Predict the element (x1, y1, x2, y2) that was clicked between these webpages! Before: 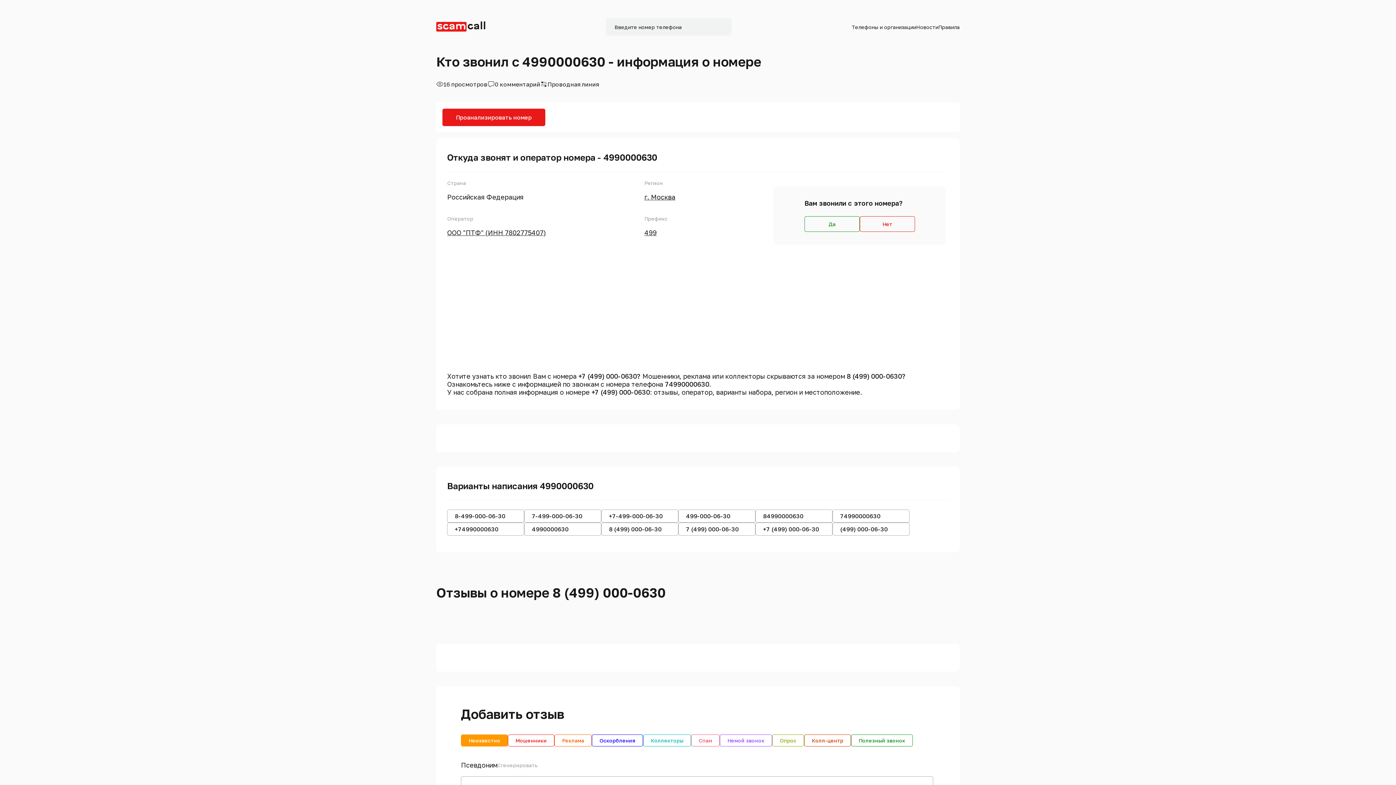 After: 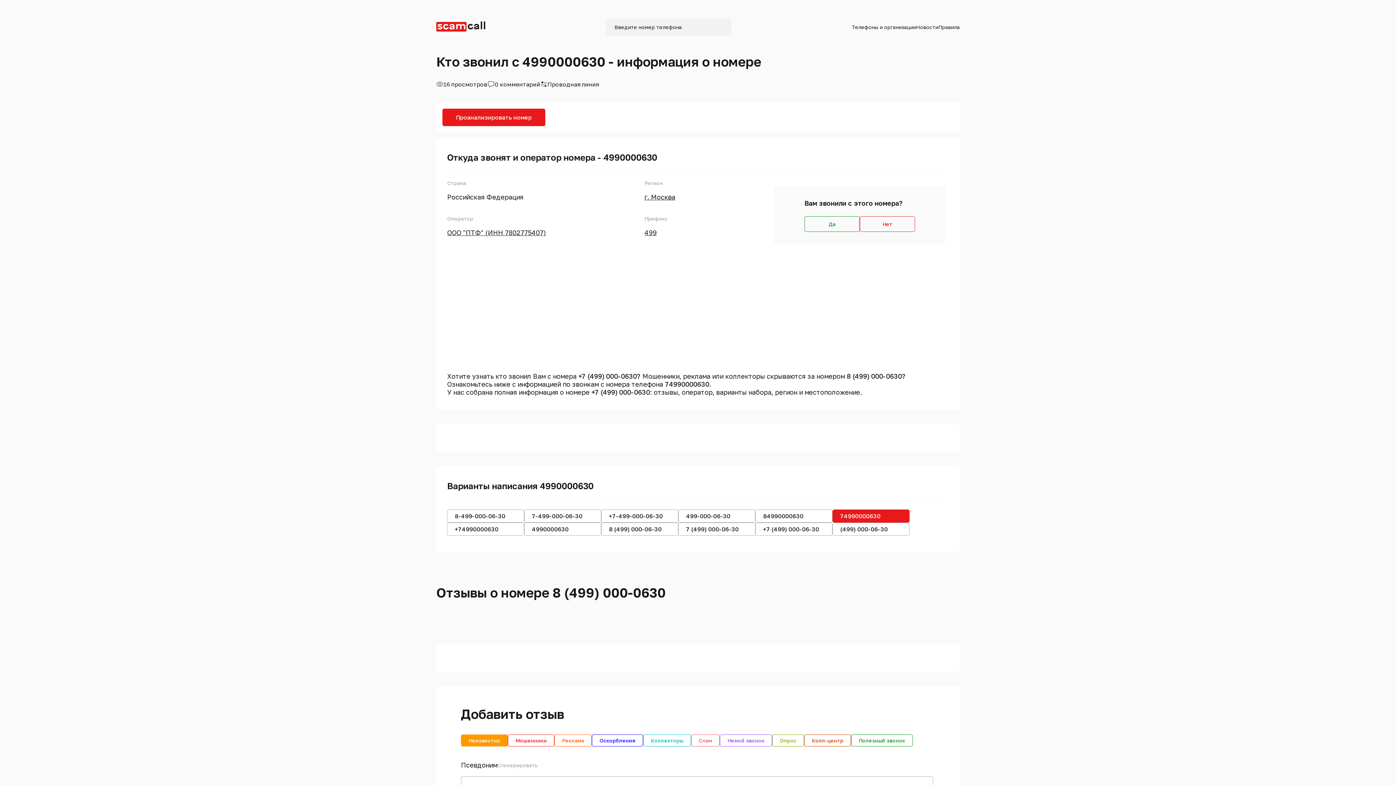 Action: bbox: (832, 509, 909, 522) label: 74990000630